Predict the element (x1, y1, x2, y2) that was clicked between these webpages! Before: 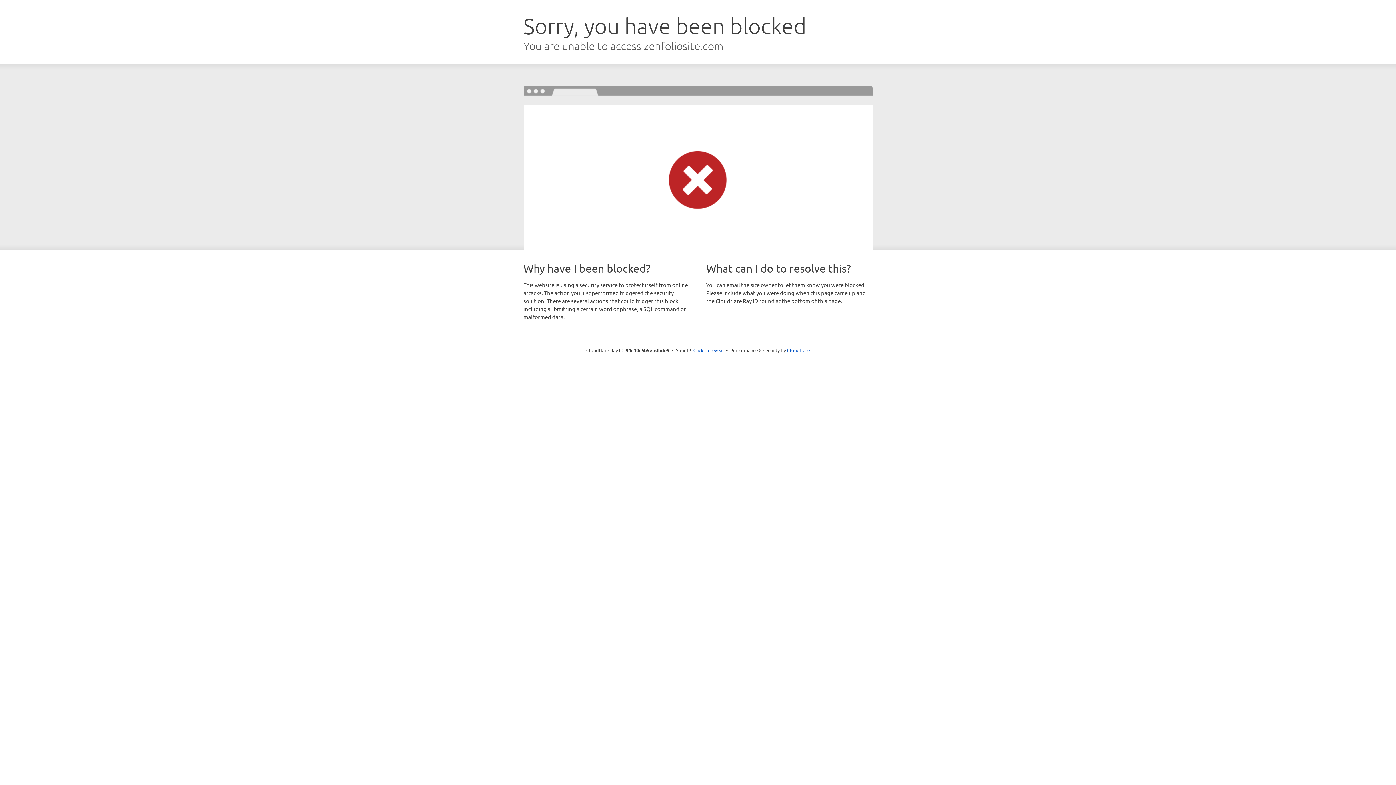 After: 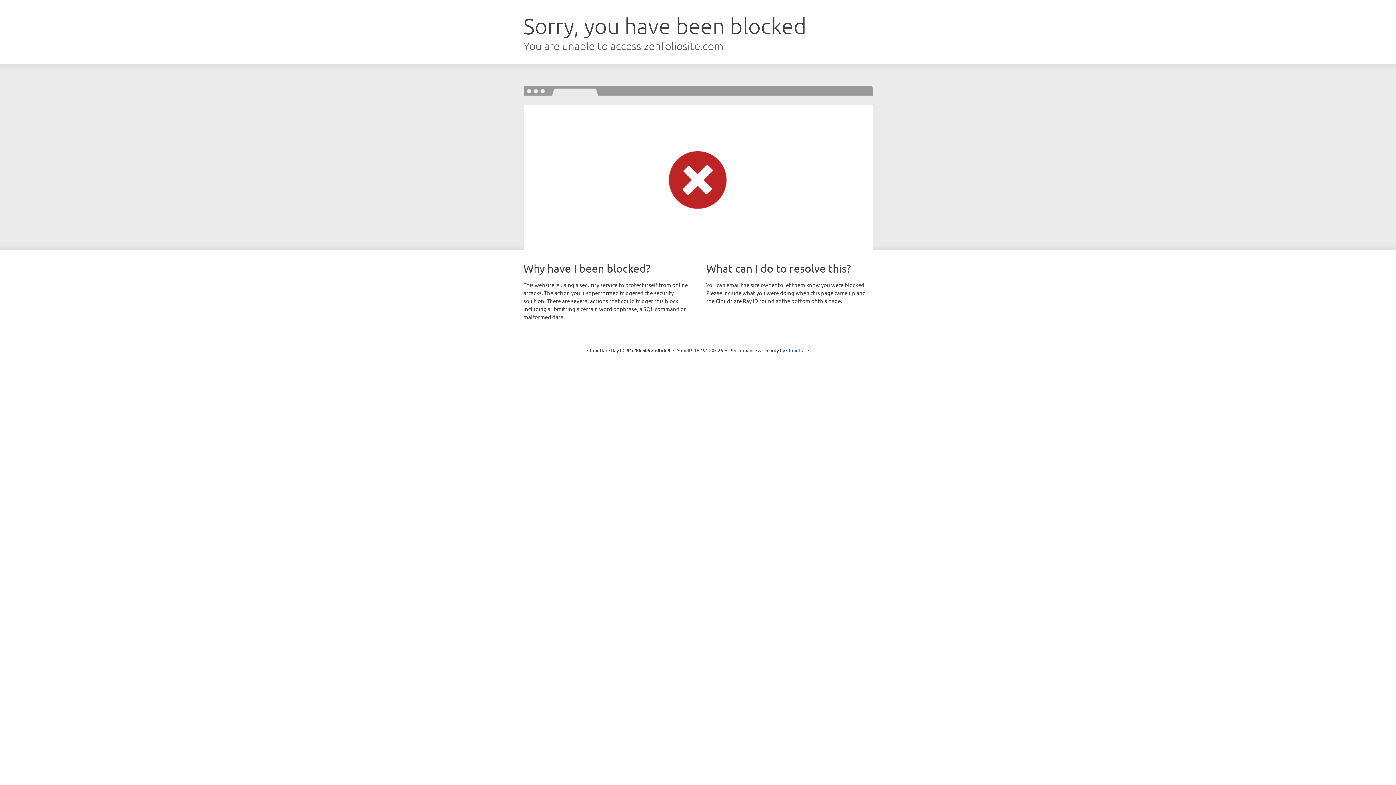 Action: bbox: (693, 346, 724, 353) label: Click to reveal